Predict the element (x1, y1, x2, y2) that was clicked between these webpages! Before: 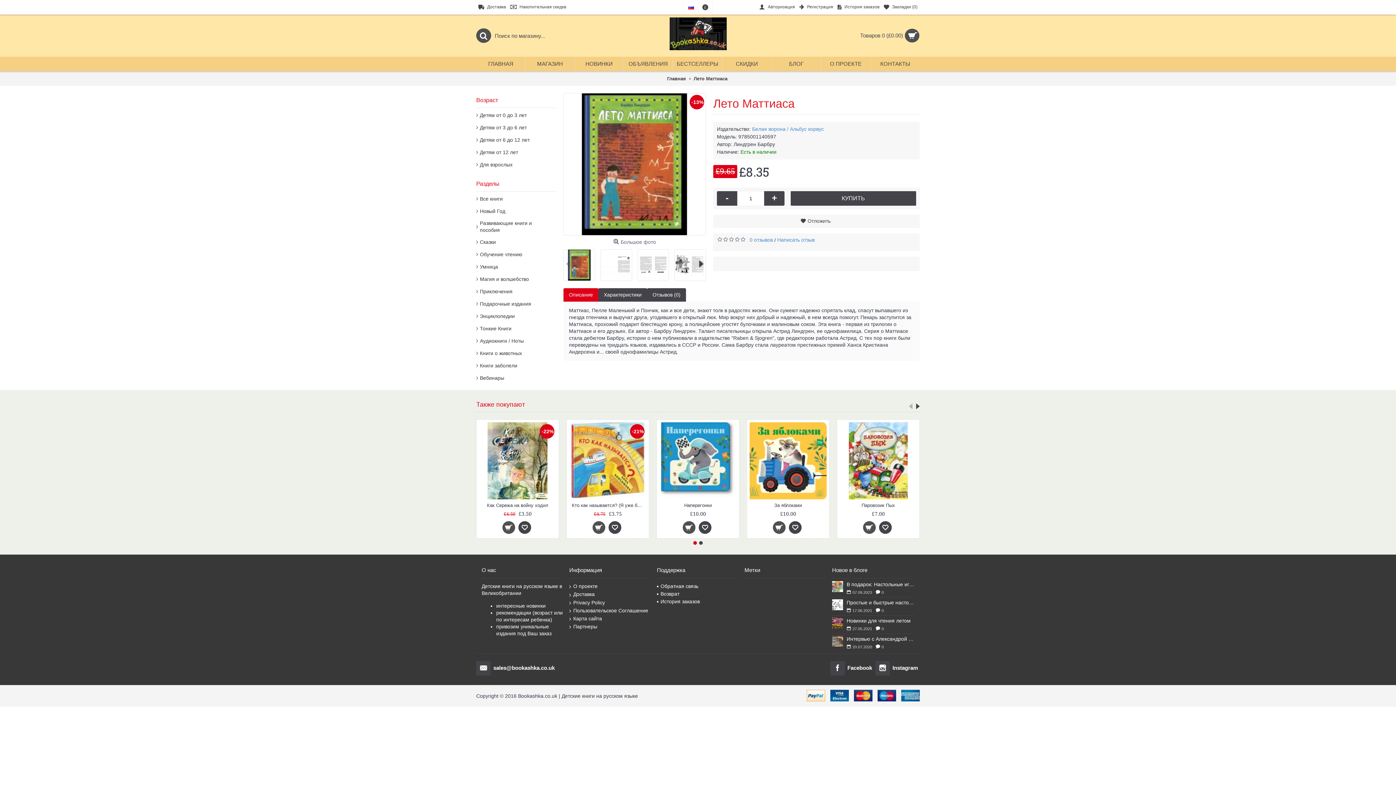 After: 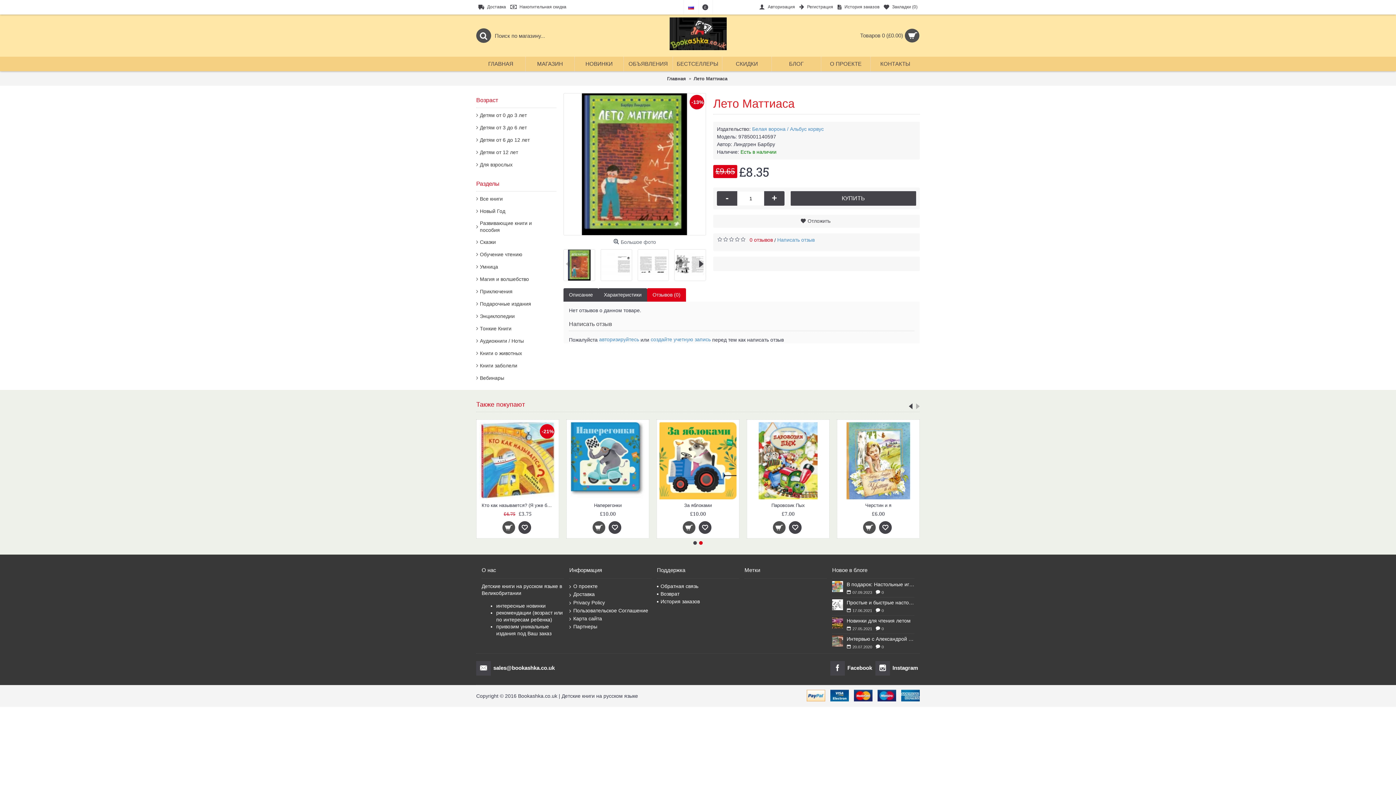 Action: bbox: (749, 237, 773, 242) label: 0 отзывов